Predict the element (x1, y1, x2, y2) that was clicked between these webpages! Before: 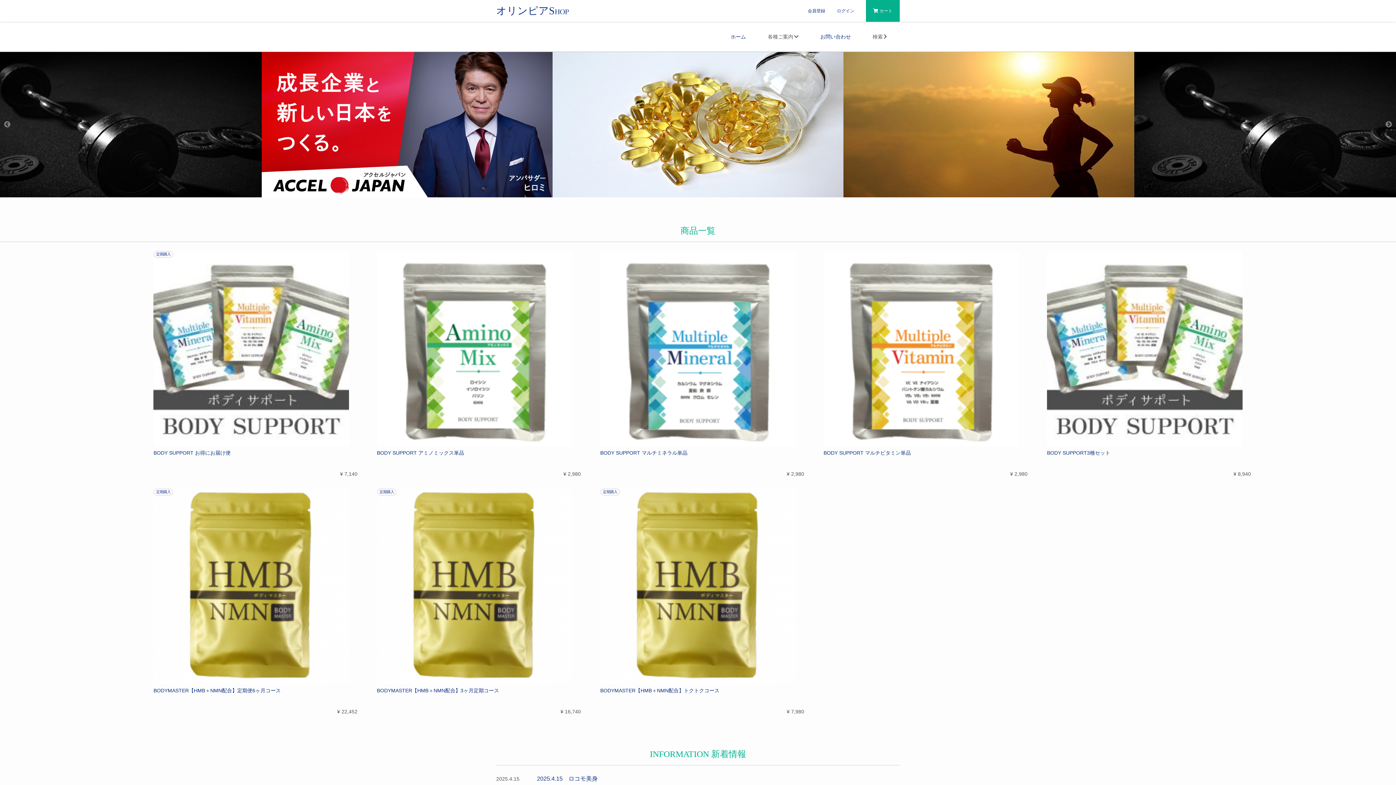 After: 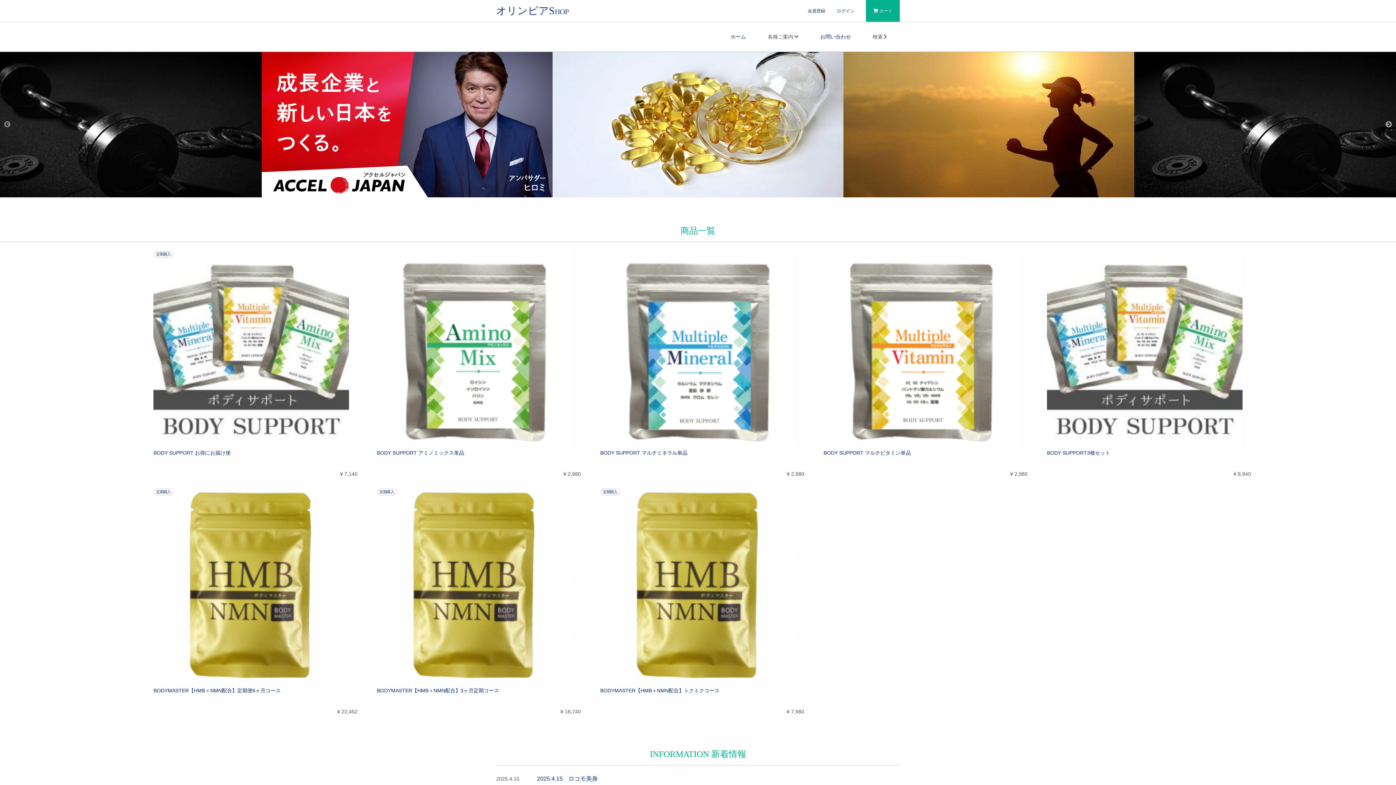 Action: label: Next bbox: (1385, 121, 1392, 128)